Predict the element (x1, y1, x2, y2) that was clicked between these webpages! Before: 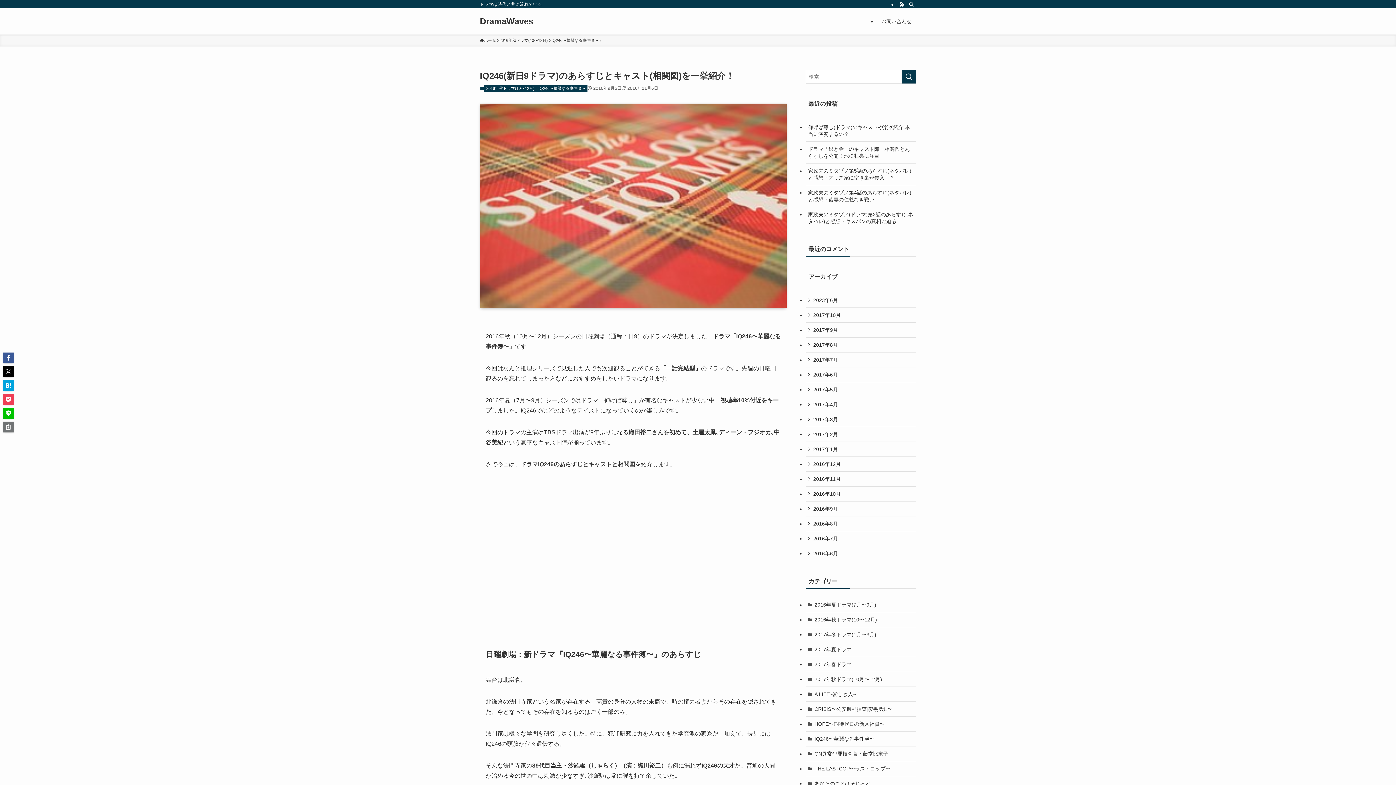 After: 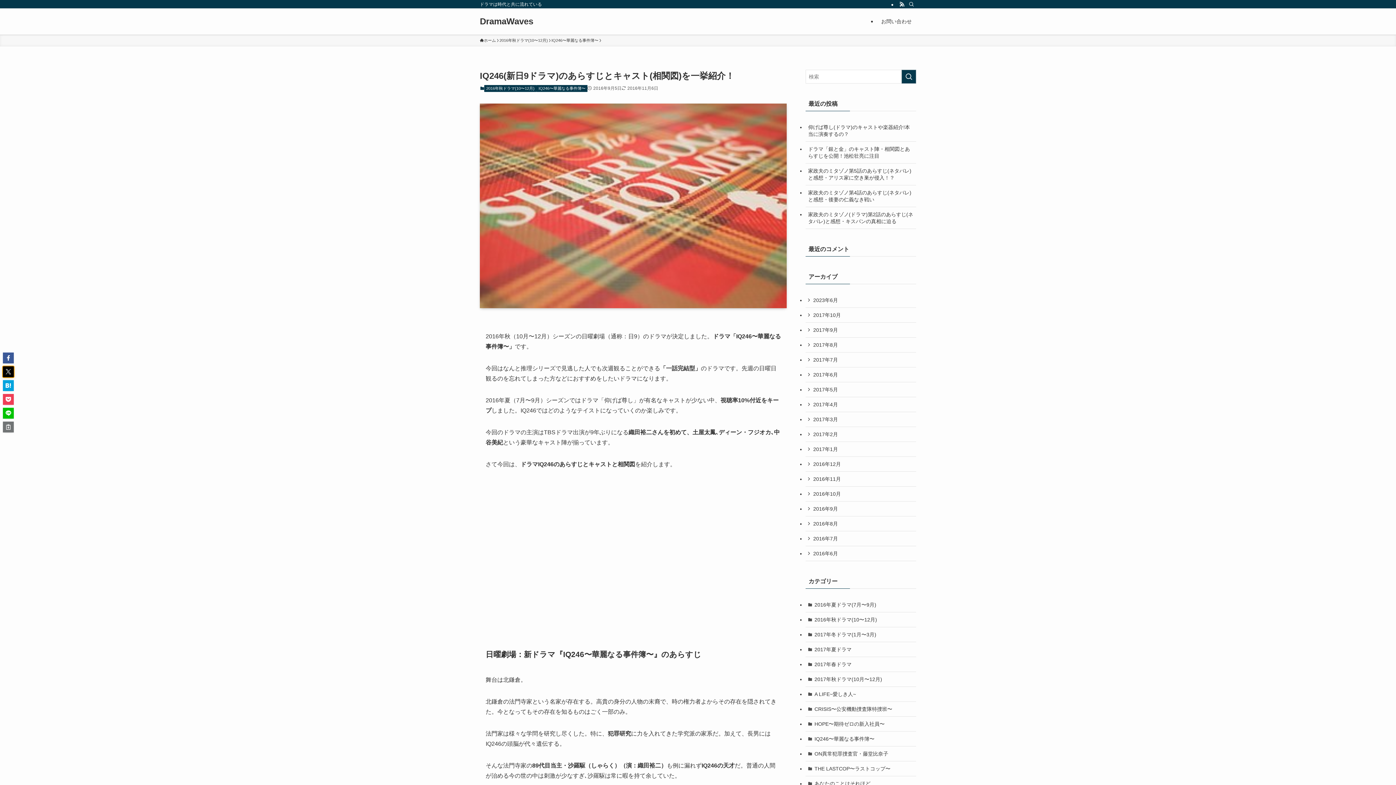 Action: bbox: (2, 366, 13, 377)